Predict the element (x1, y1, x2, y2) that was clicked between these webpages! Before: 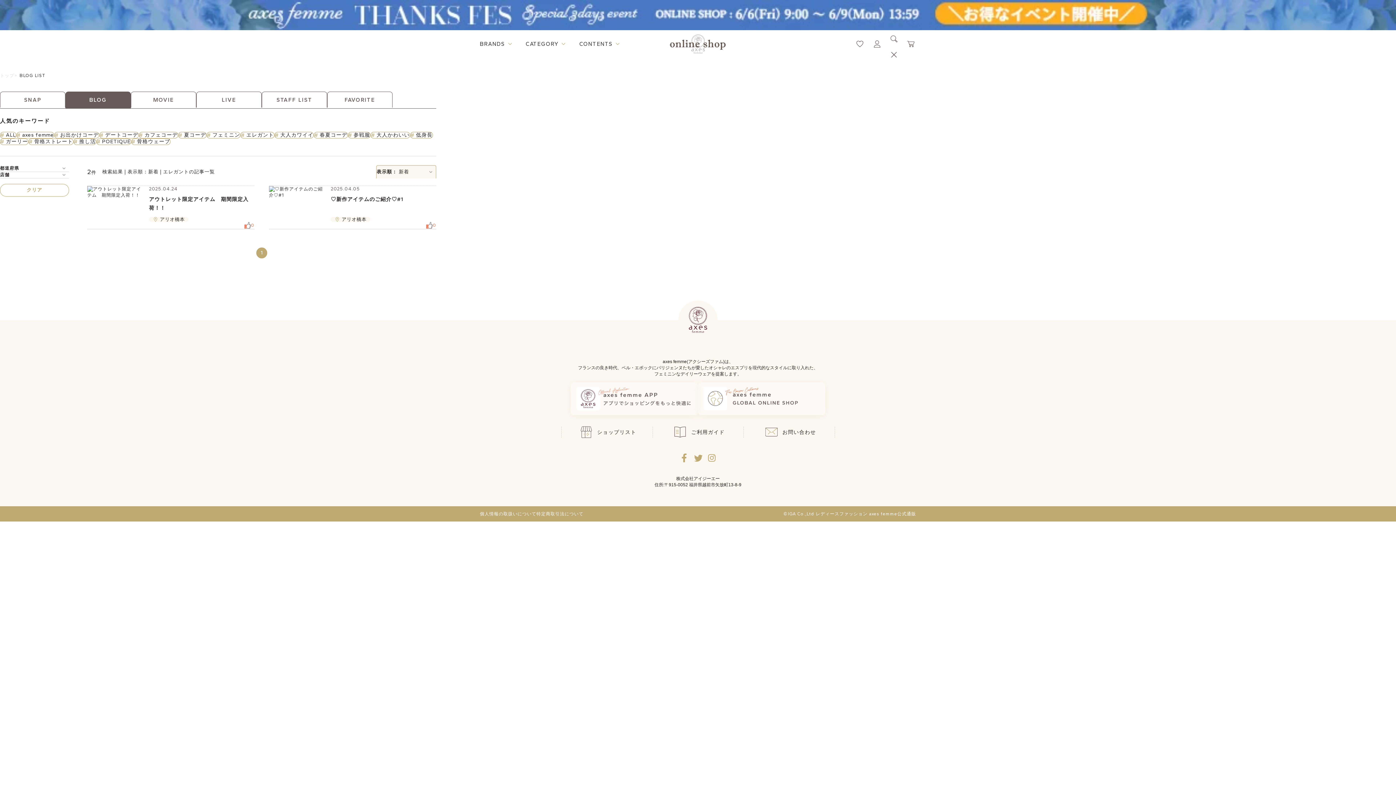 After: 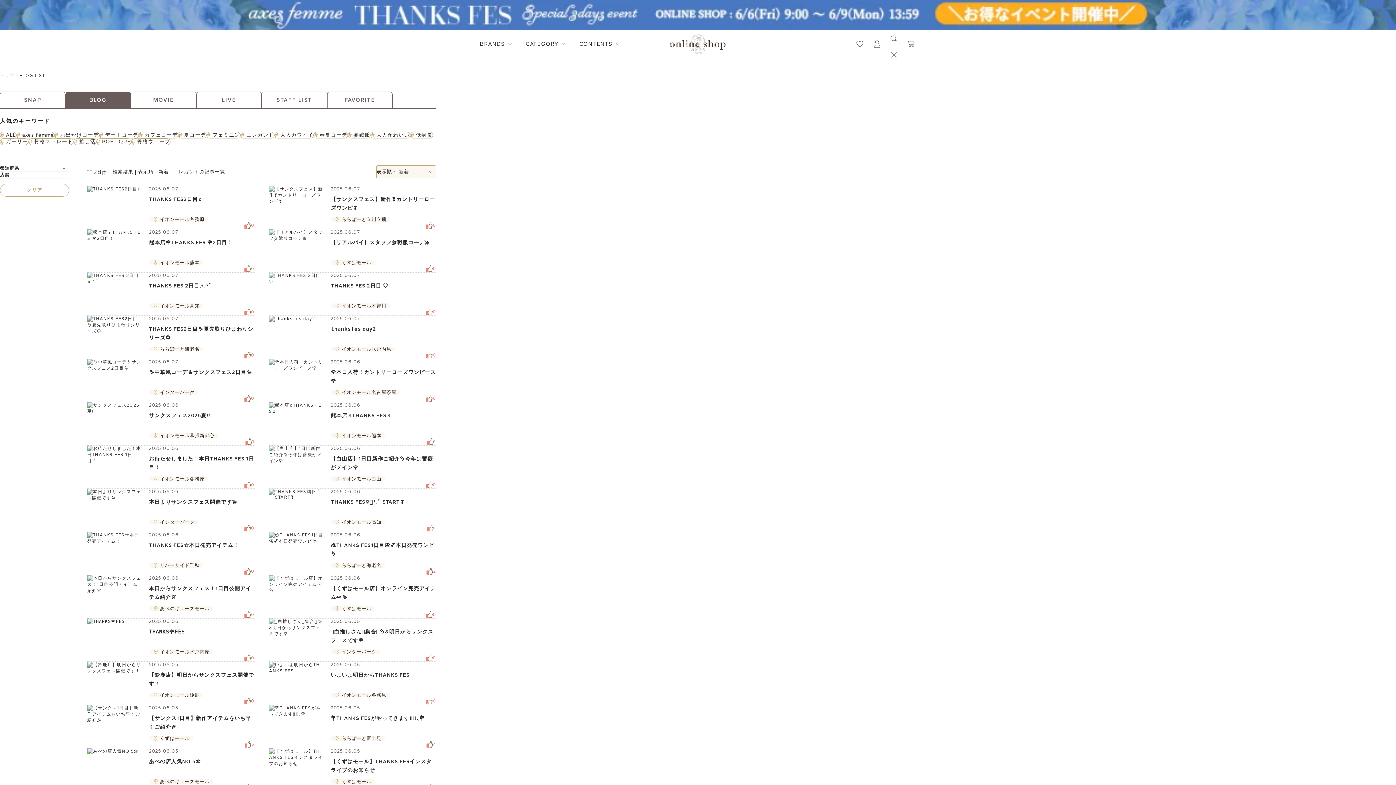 Action: label: クリア bbox: (0, 183, 69, 196)